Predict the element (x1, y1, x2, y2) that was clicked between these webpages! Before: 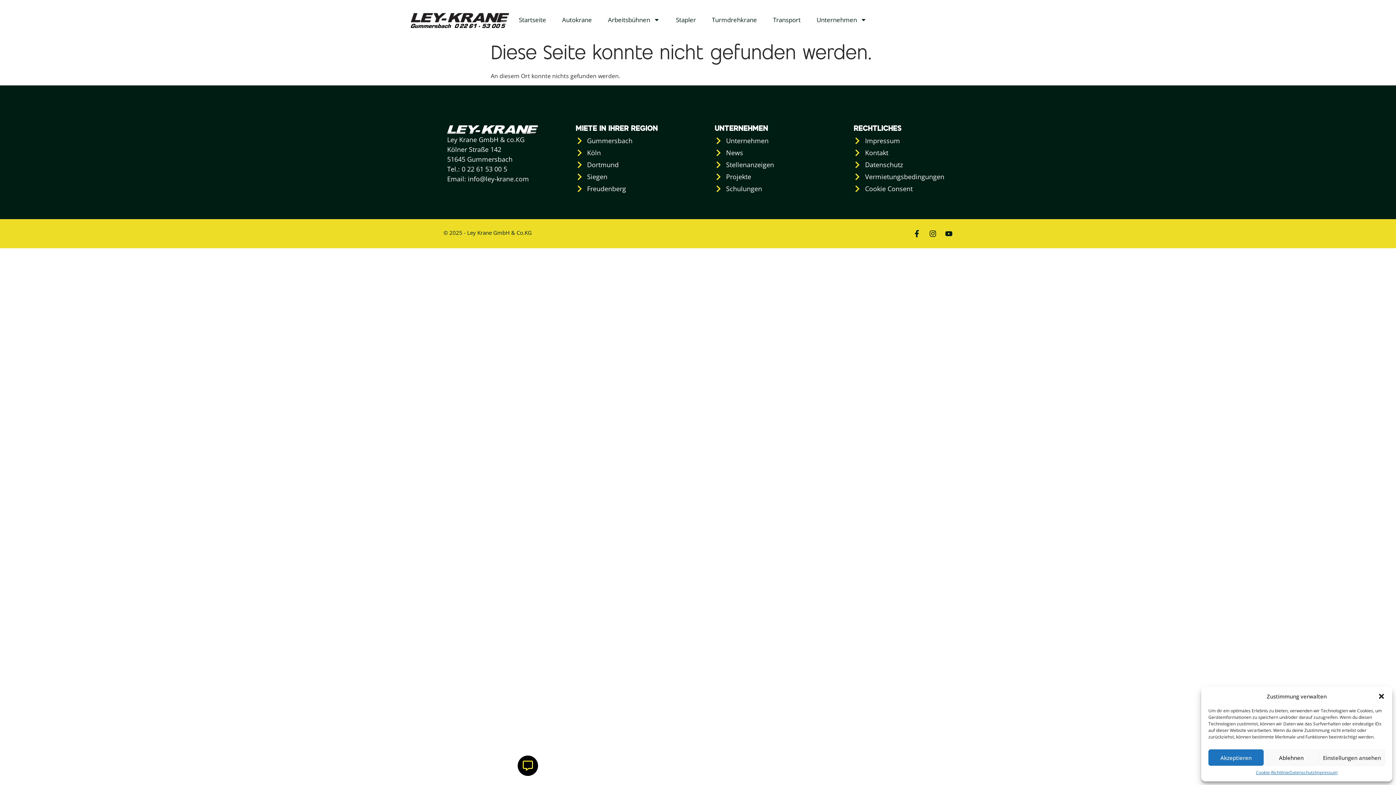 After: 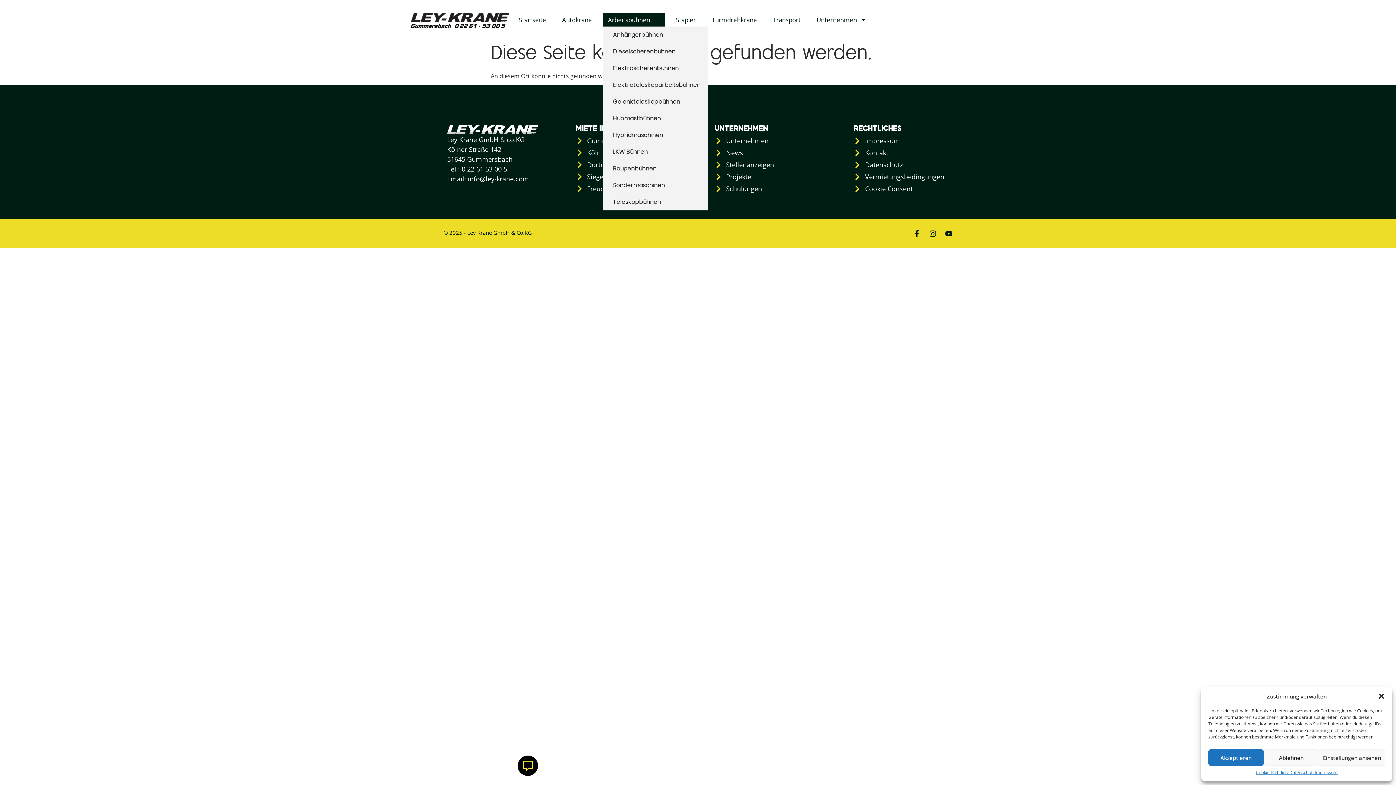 Action: bbox: (603, 13, 665, 26) label: Arbeitsbühnen